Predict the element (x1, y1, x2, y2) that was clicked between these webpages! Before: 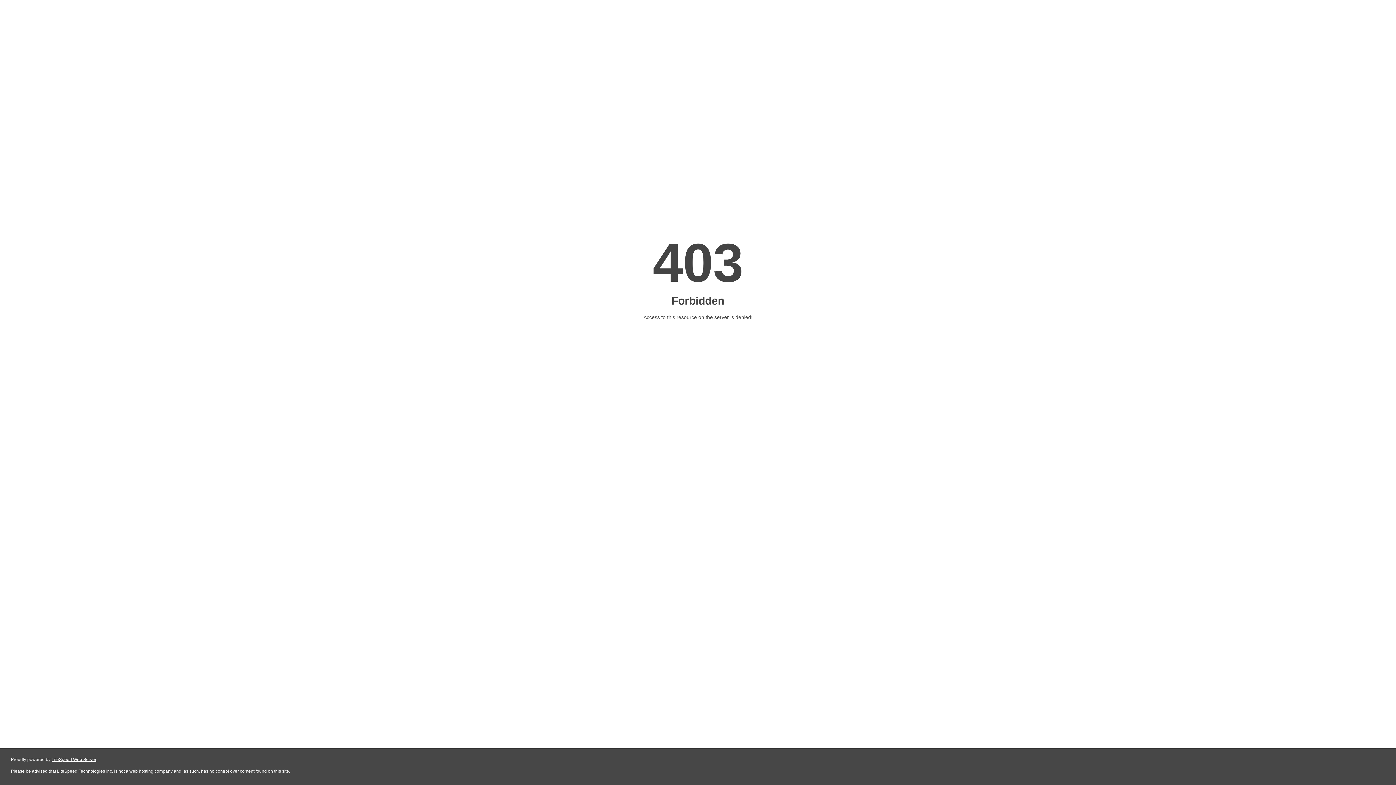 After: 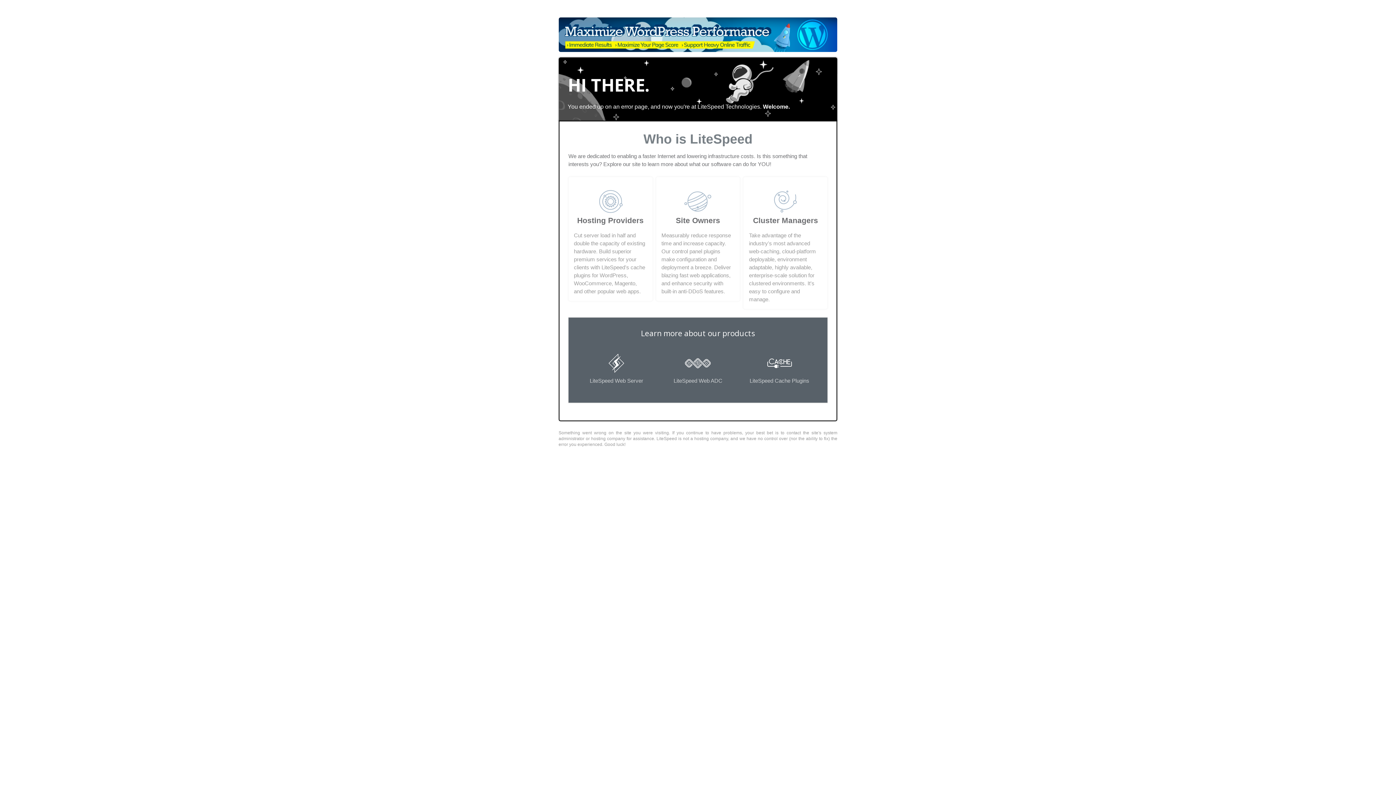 Action: label: LiteSpeed Web Server bbox: (51, 757, 96, 762)